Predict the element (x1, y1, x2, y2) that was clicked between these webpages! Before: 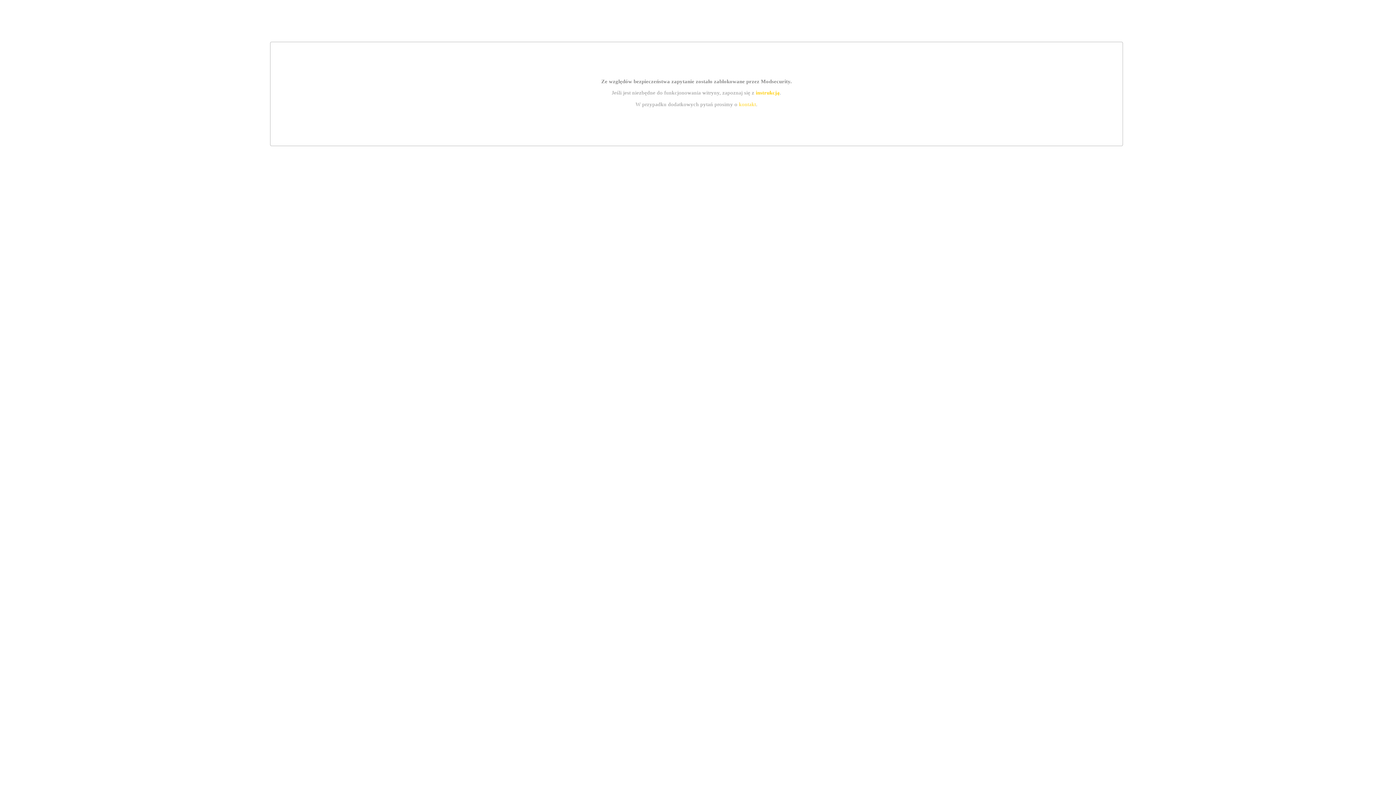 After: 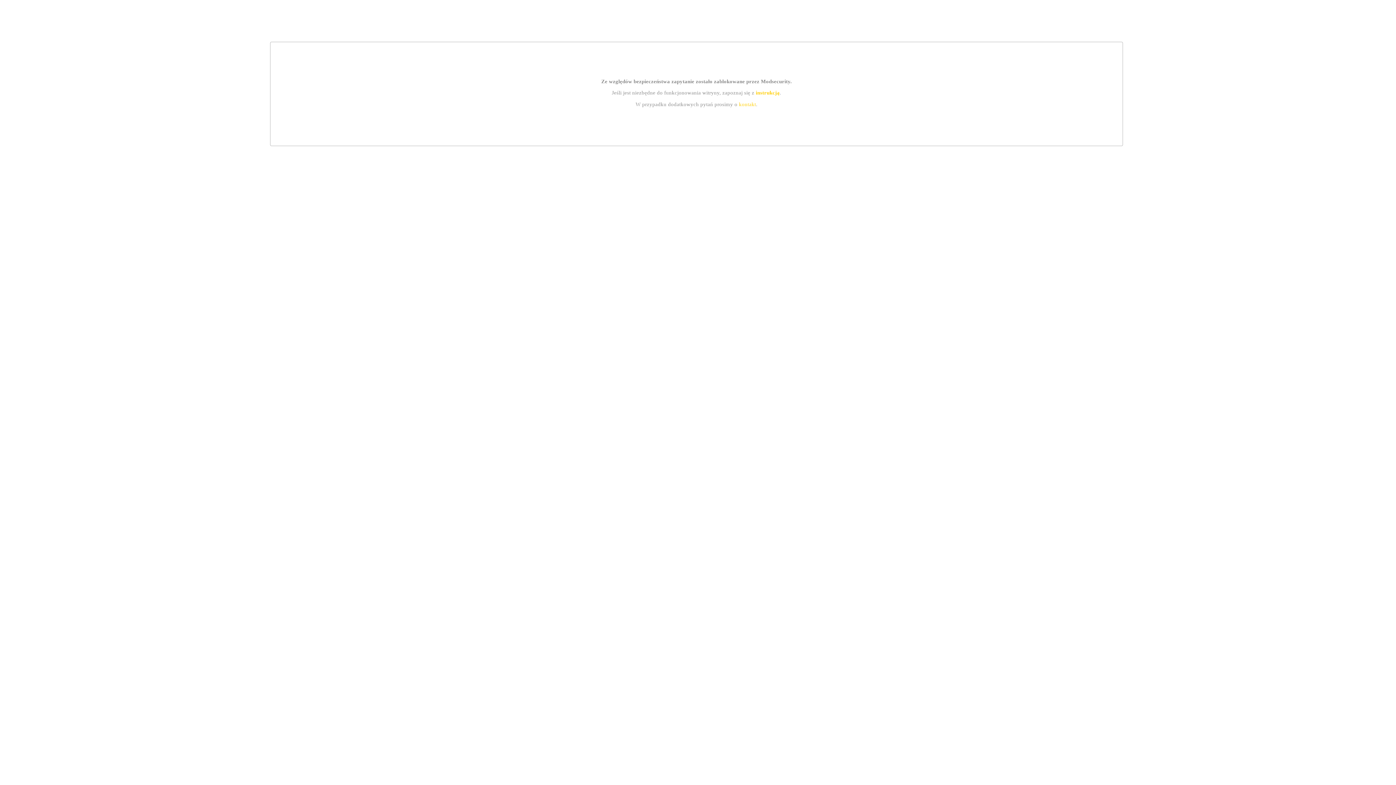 Action: bbox: (755, 89, 779, 95) label: instrukcją